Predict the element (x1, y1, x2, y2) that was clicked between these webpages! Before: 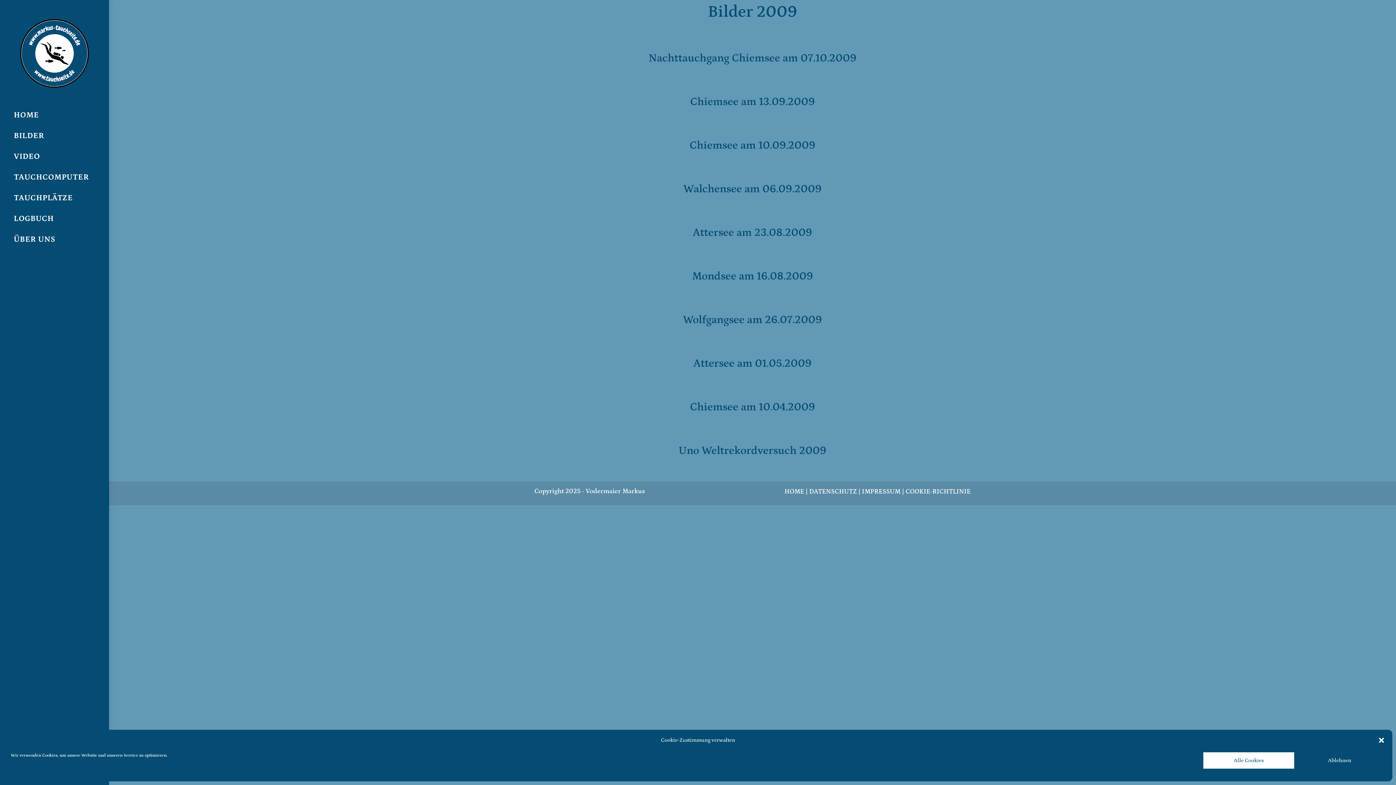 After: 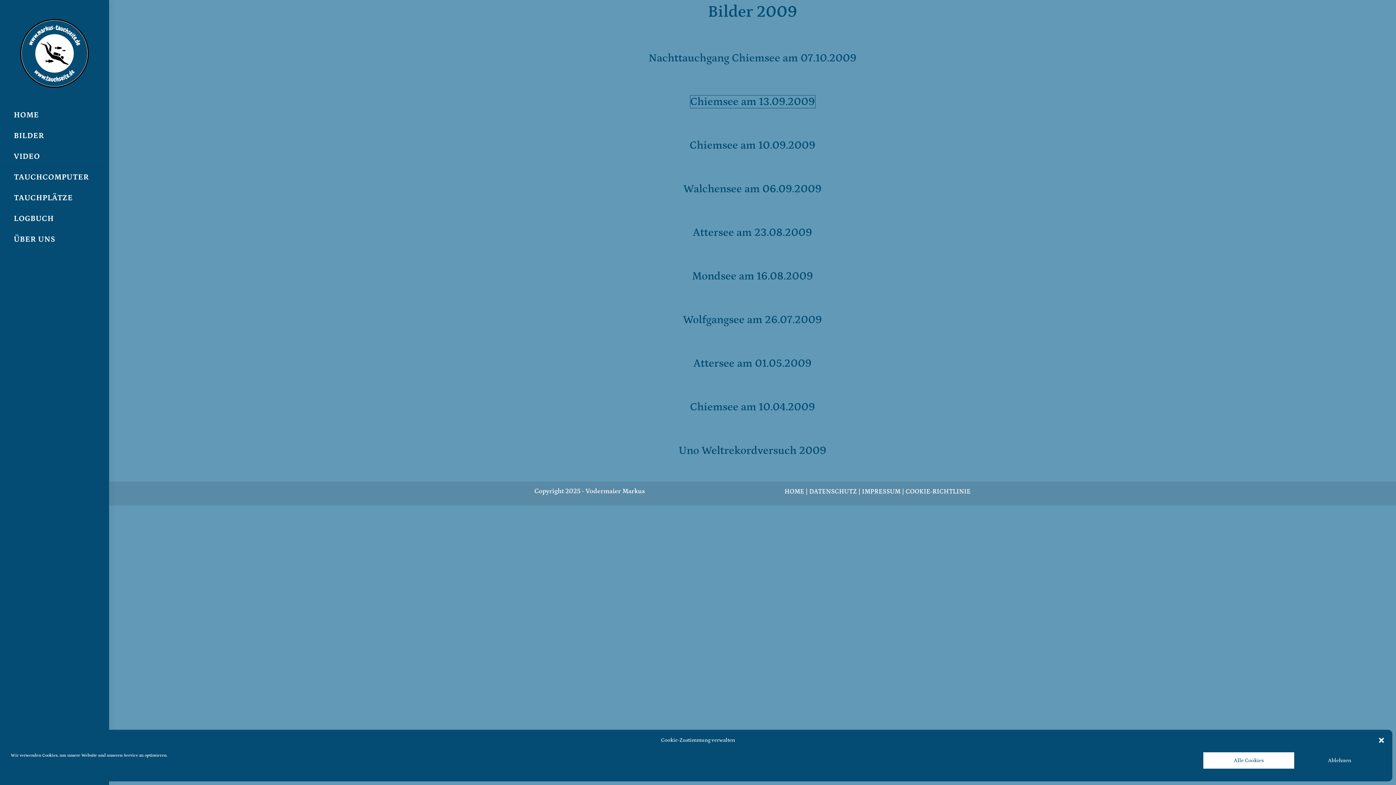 Action: bbox: (690, 95, 815, 108) label: Chiemsee am 13.09.2009